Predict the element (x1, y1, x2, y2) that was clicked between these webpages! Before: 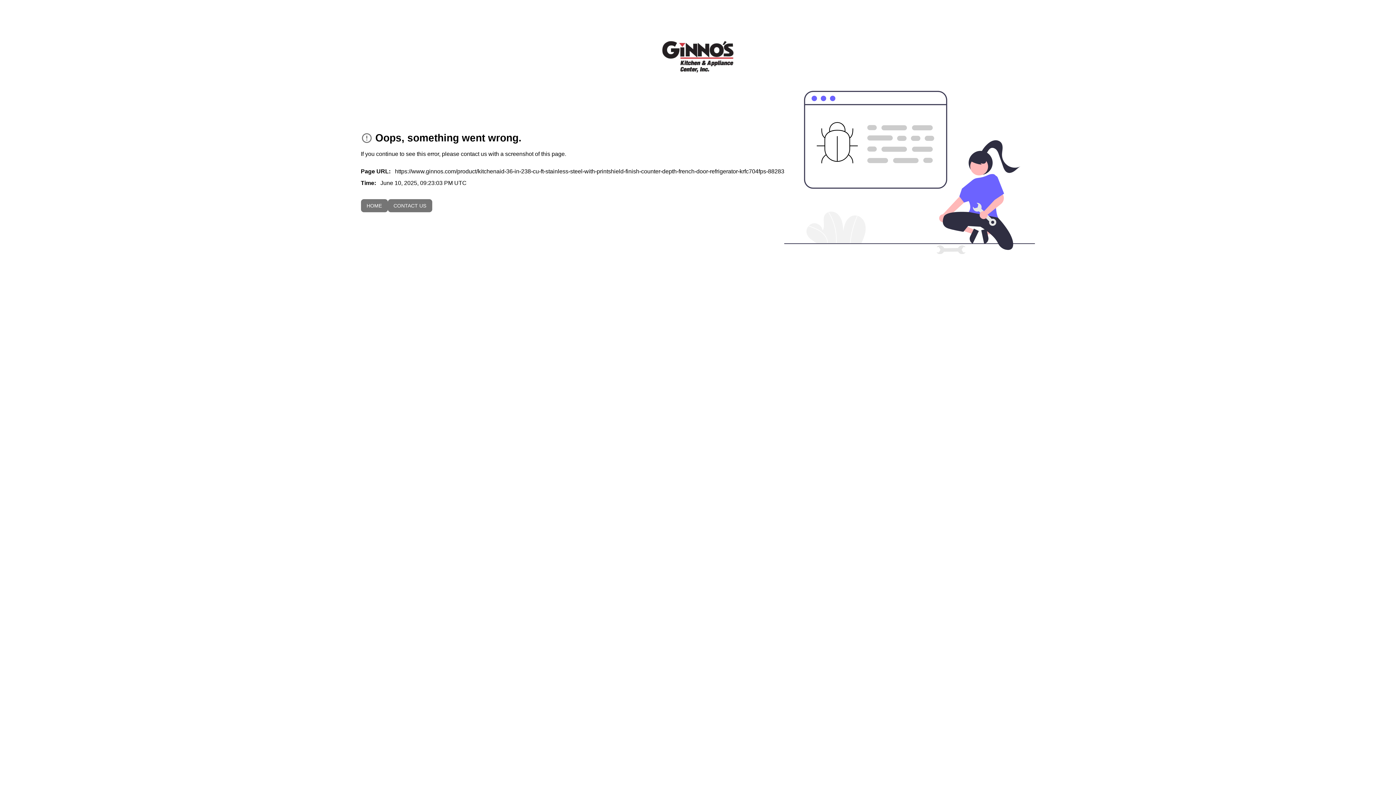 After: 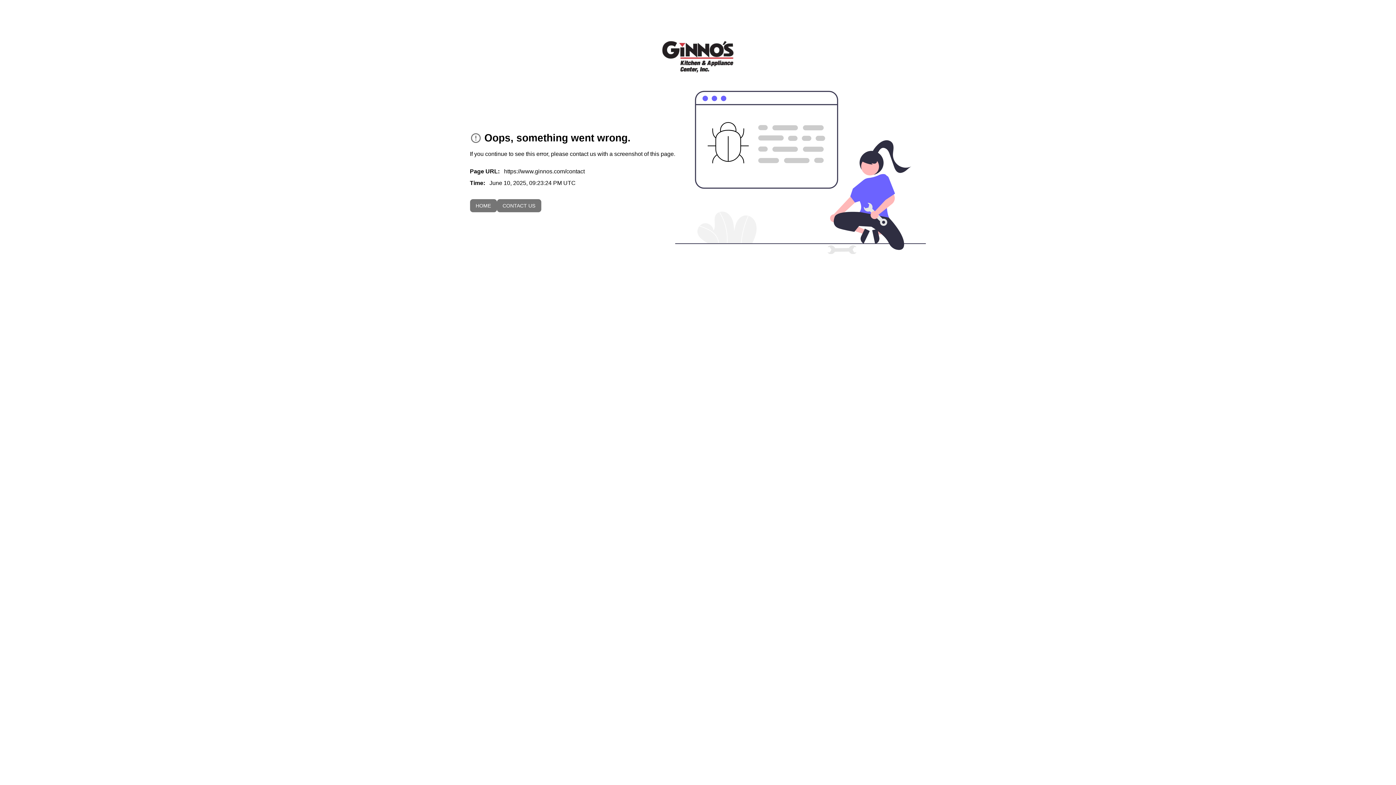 Action: bbox: (387, 199, 432, 212) label: CONTACT US